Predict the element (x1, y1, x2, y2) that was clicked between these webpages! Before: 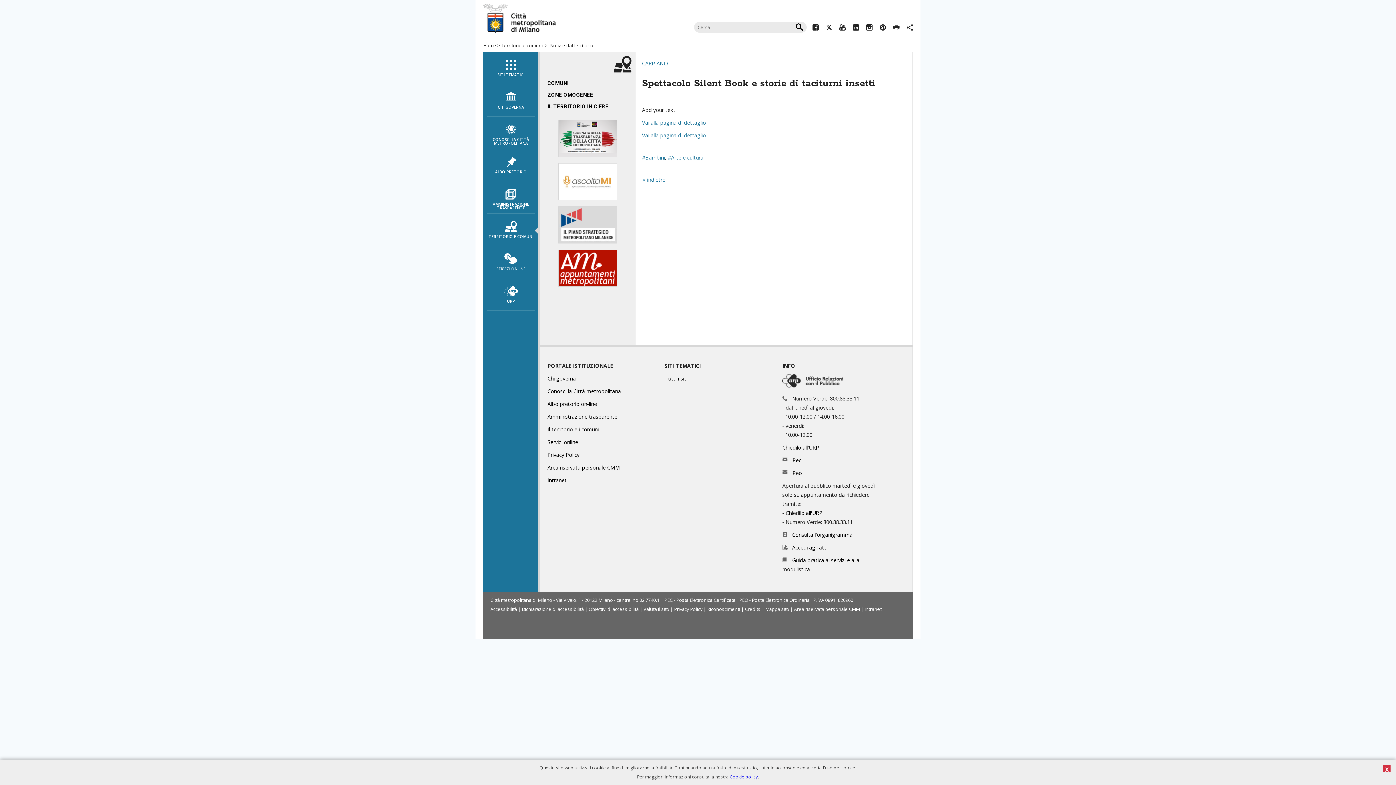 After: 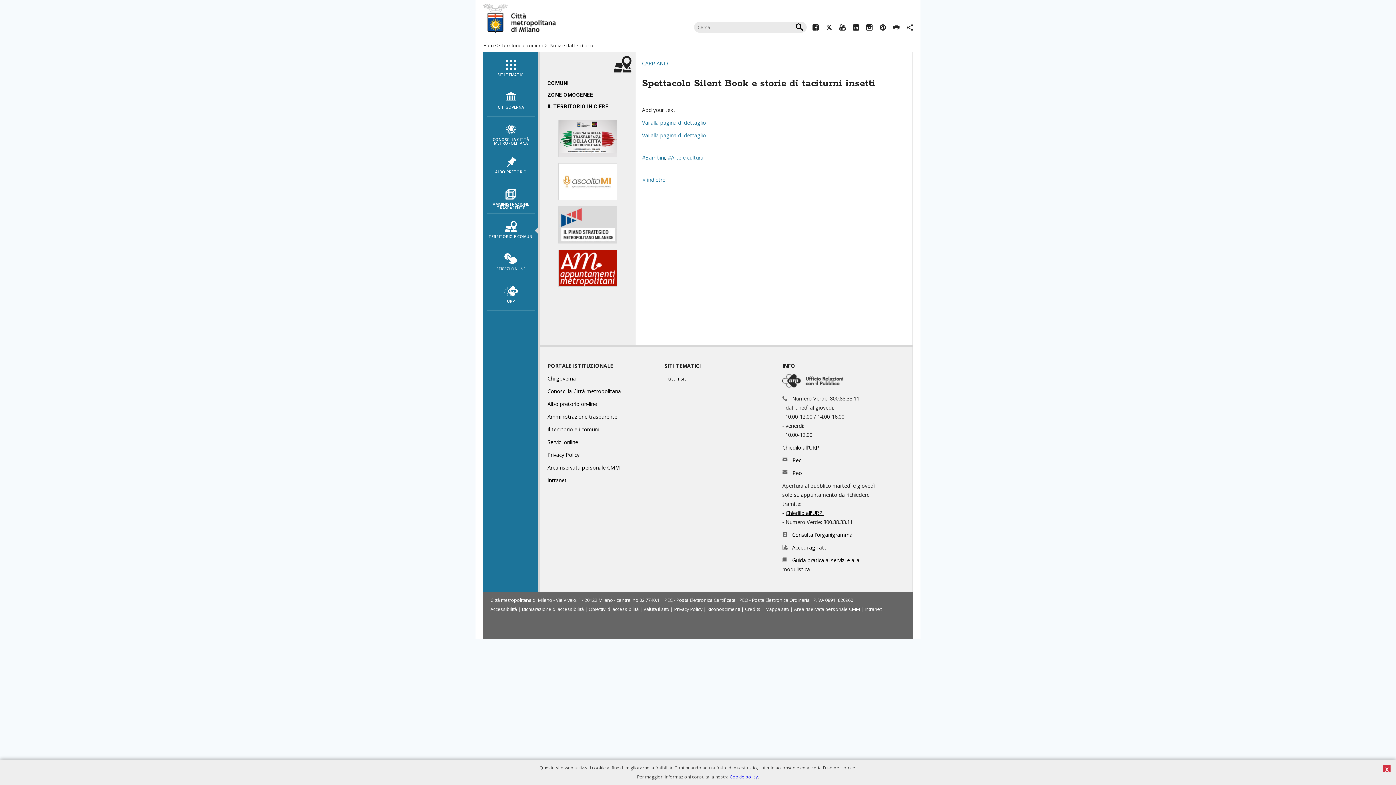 Action: label: Chiedilo all'URP  bbox: (785, 509, 824, 516)